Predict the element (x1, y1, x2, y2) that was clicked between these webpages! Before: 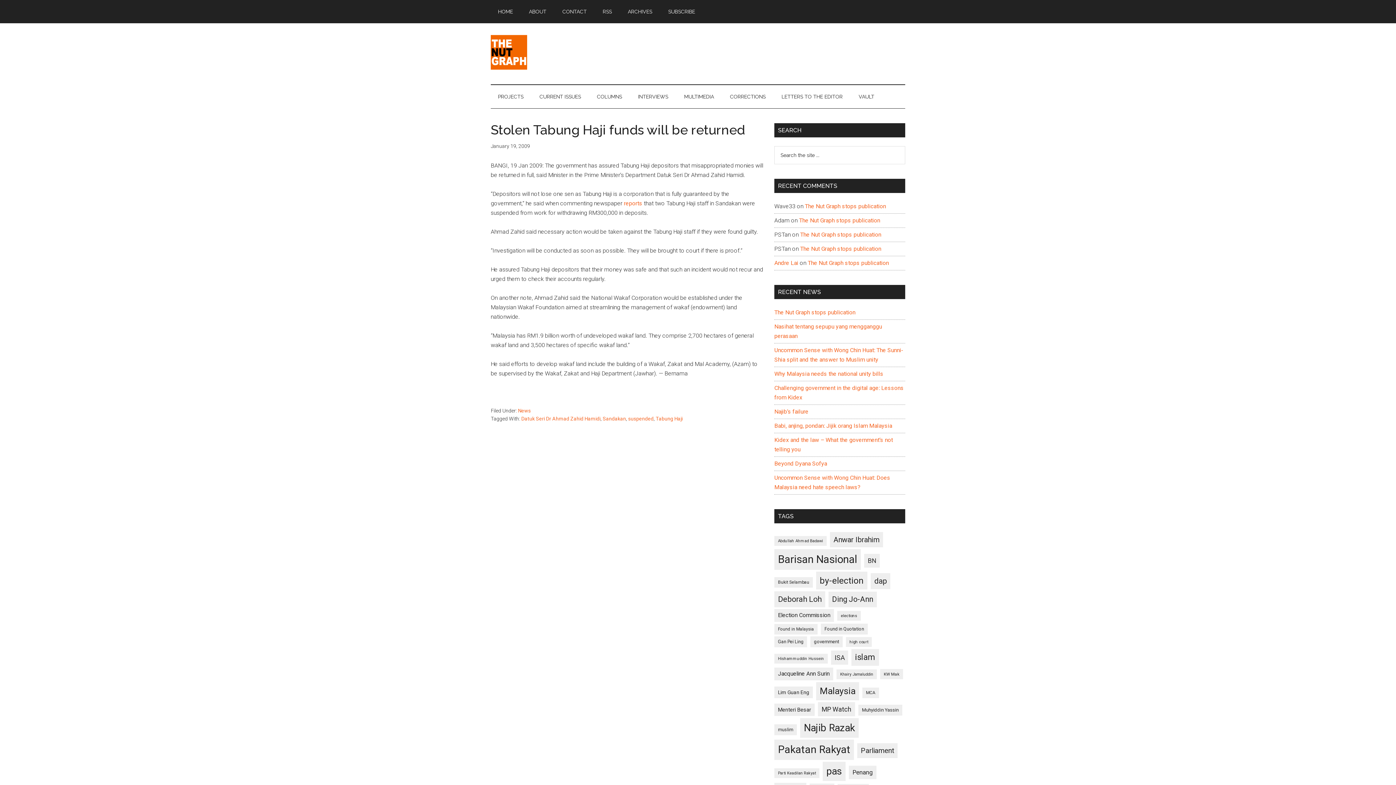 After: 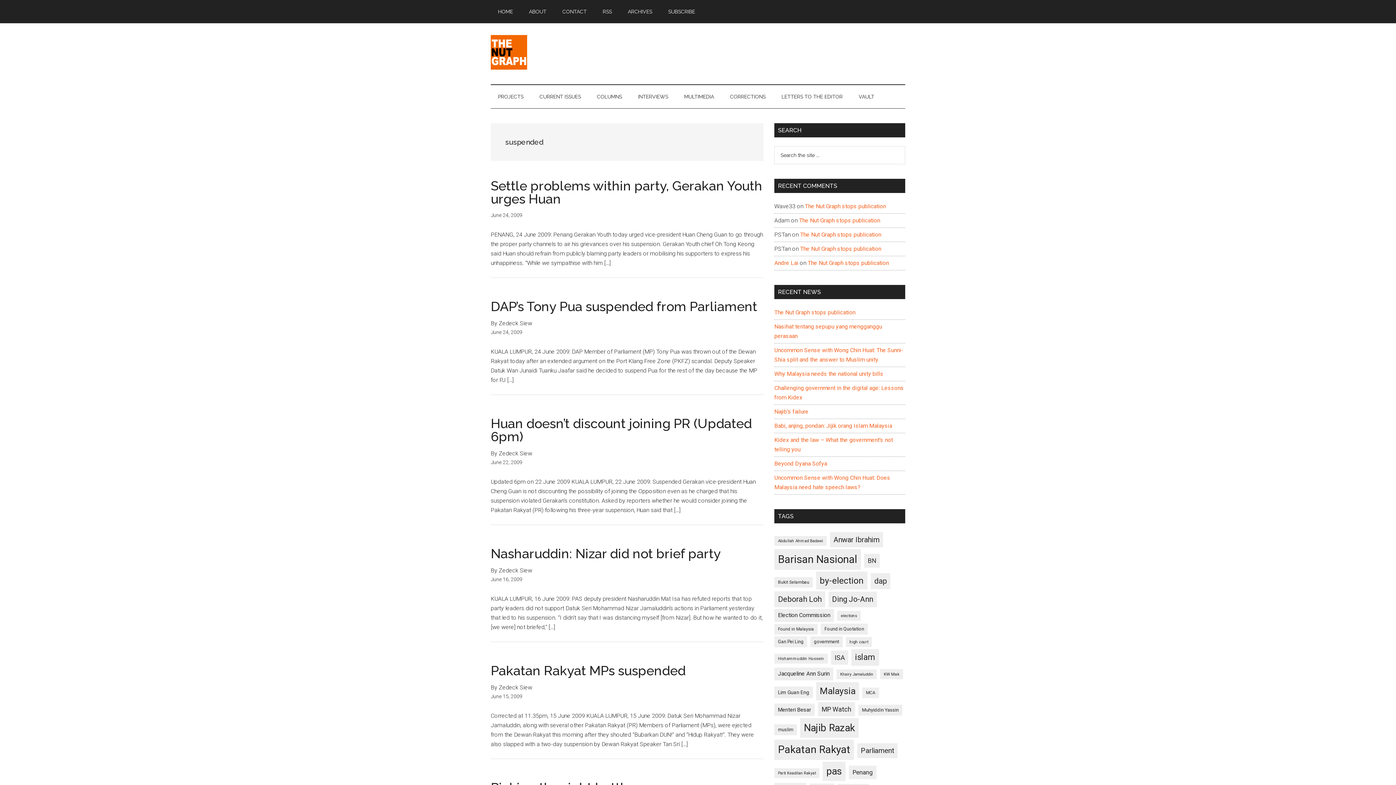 Action: label: suspended bbox: (628, 416, 653, 421)